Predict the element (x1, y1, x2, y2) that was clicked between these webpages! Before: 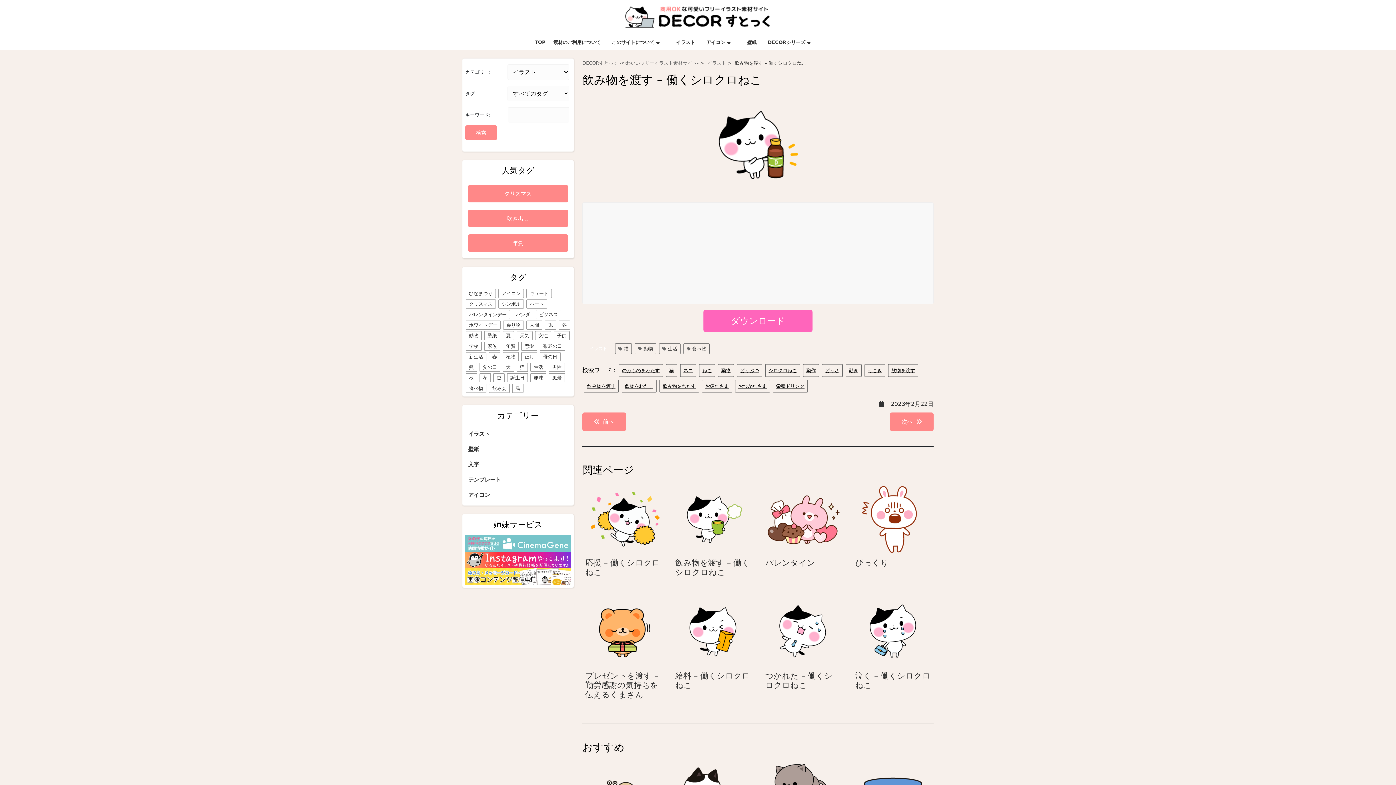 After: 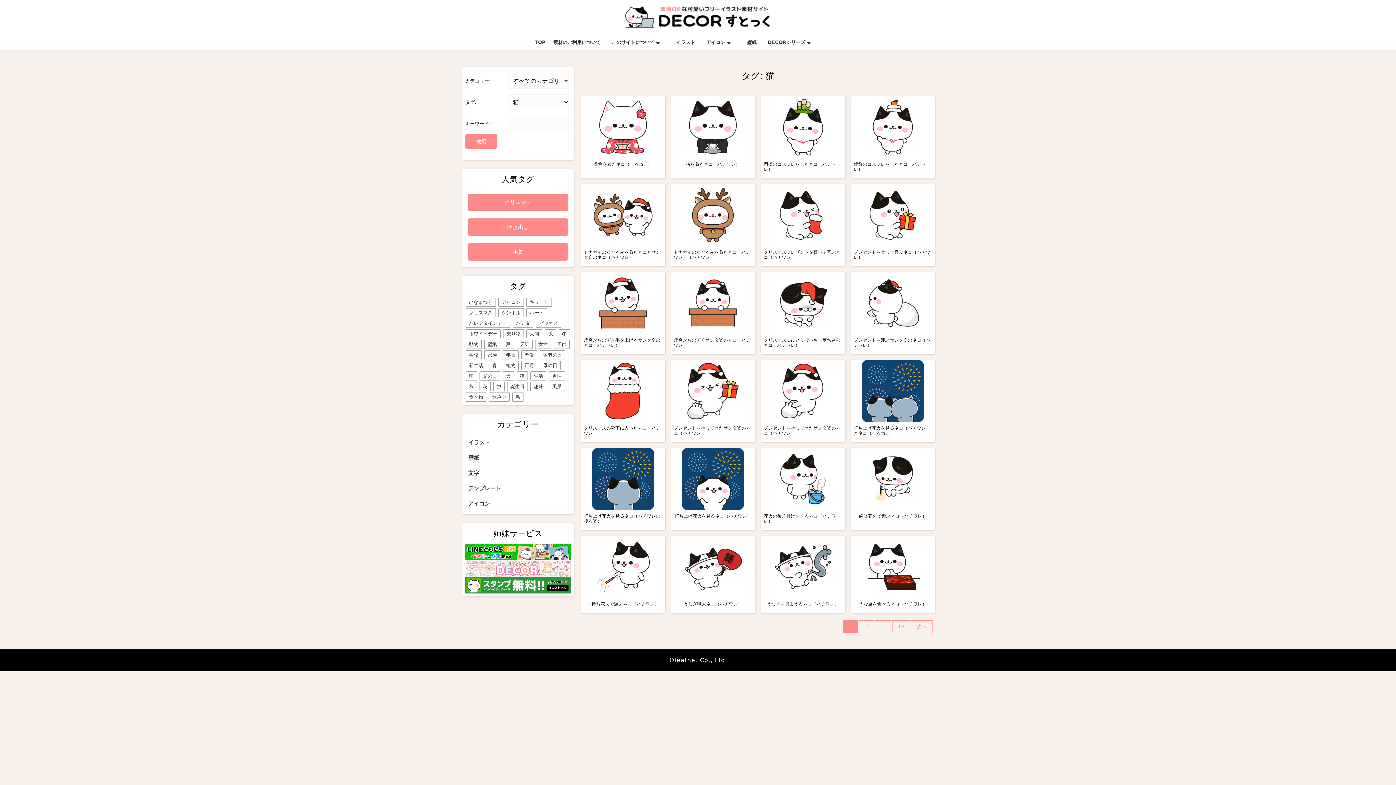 Action: bbox: (516, 362, 528, 372) label: 猫 (423個の項目)